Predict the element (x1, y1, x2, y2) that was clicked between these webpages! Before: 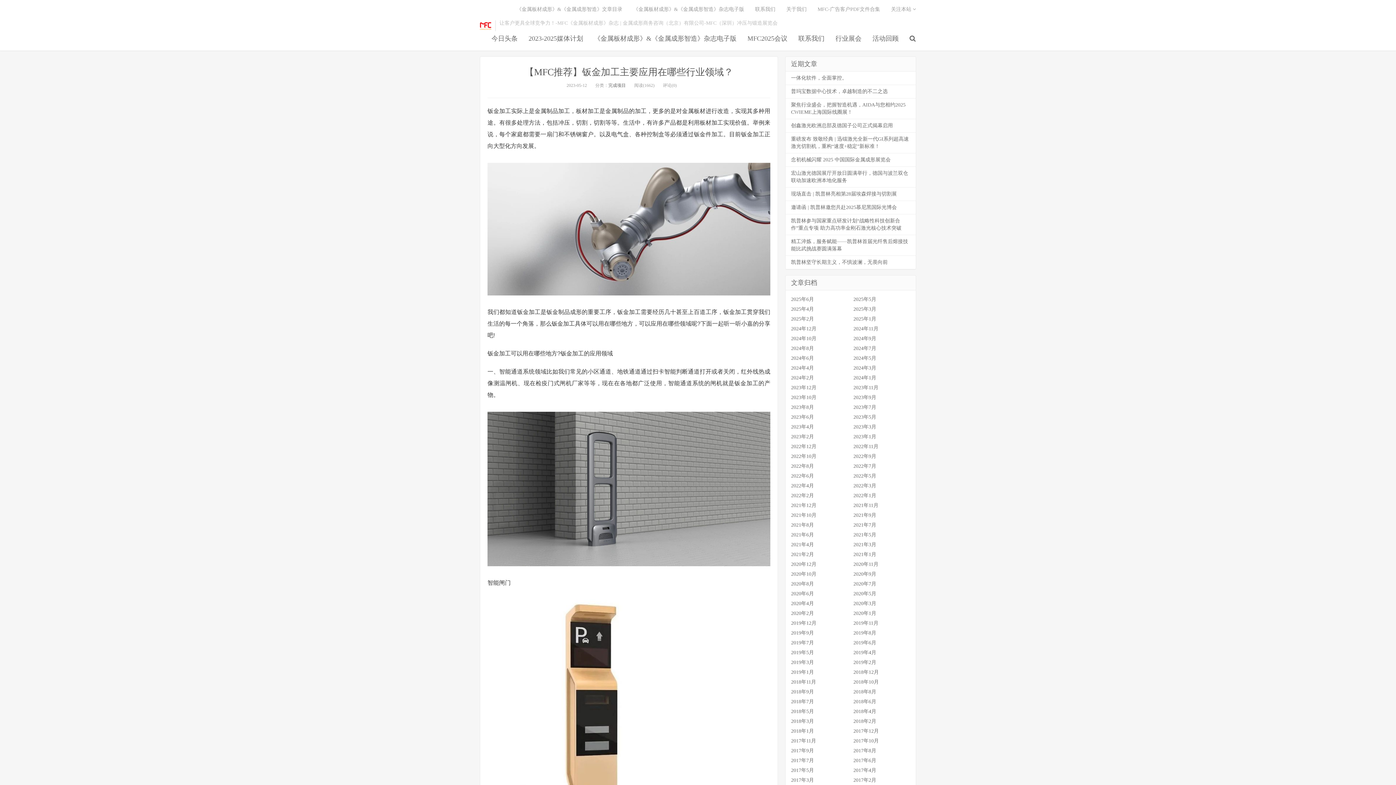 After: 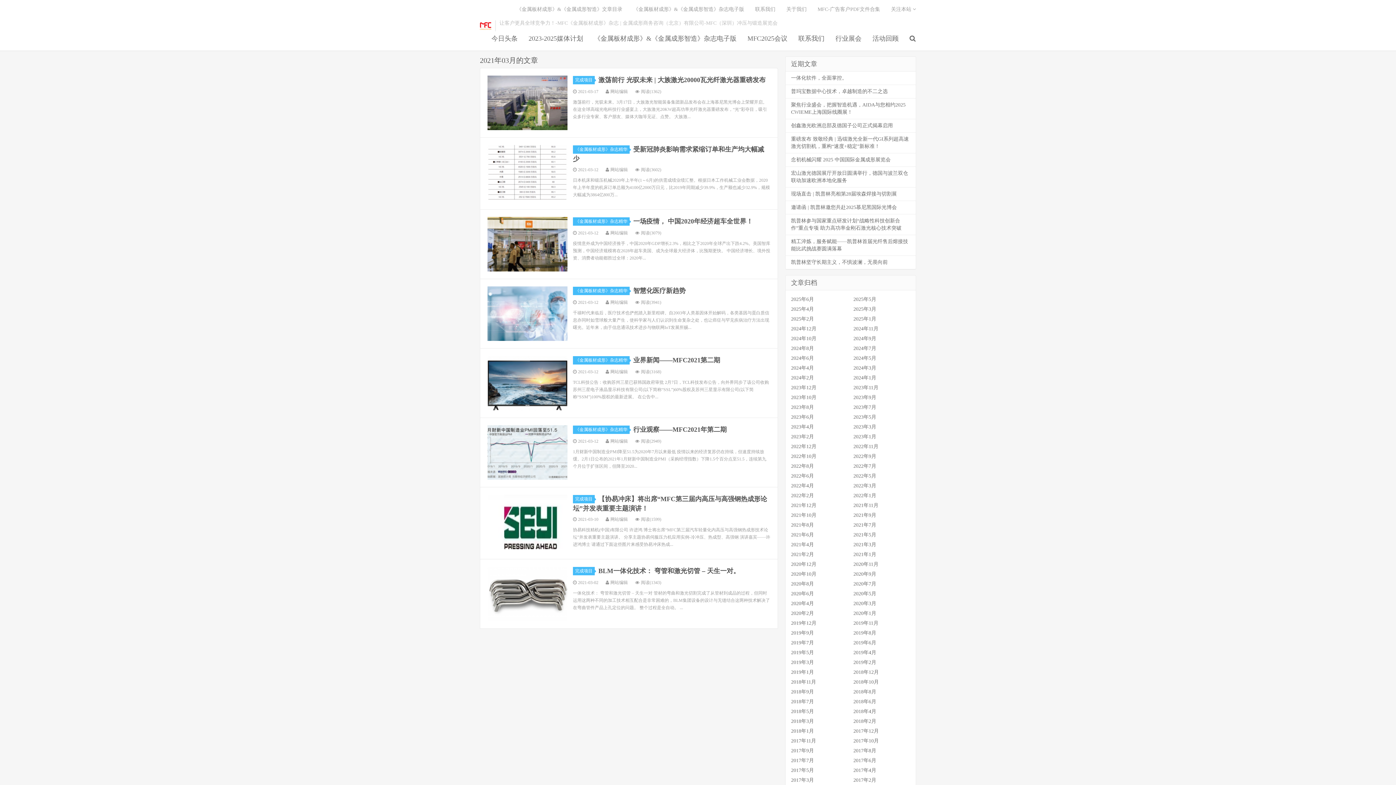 Action: bbox: (853, 542, 876, 547) label: 2021年3月